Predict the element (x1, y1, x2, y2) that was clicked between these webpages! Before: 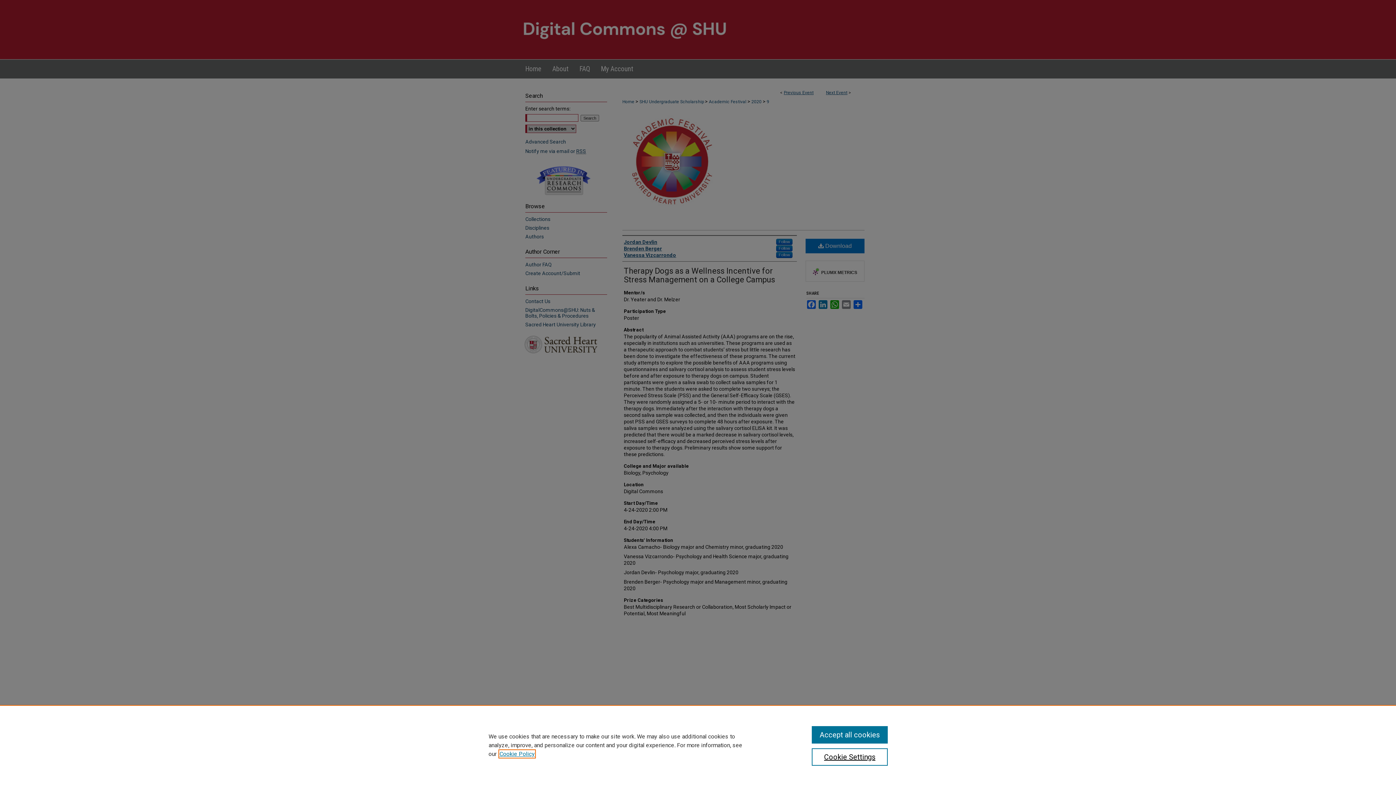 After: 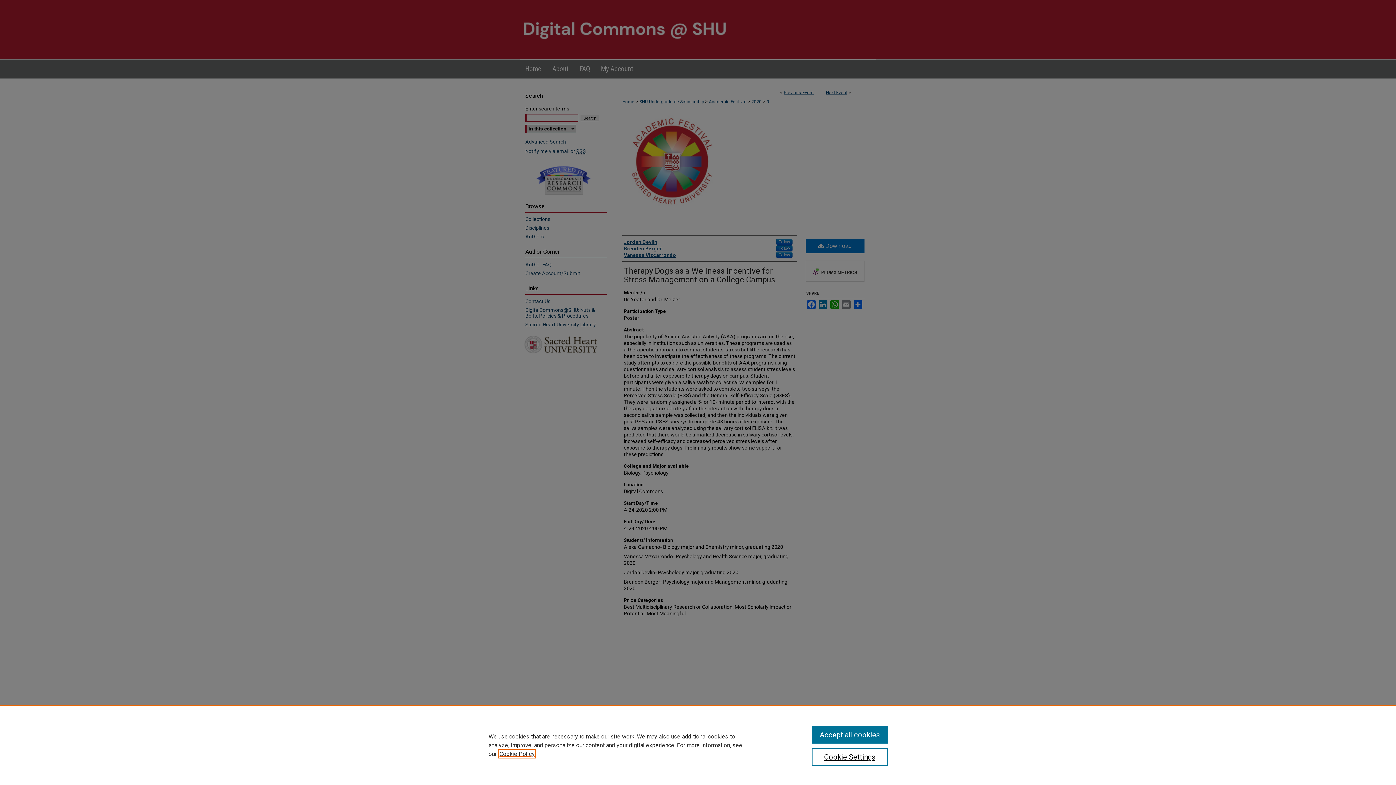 Action: bbox: (499, 750, 534, 757) label: , opens in a new tab